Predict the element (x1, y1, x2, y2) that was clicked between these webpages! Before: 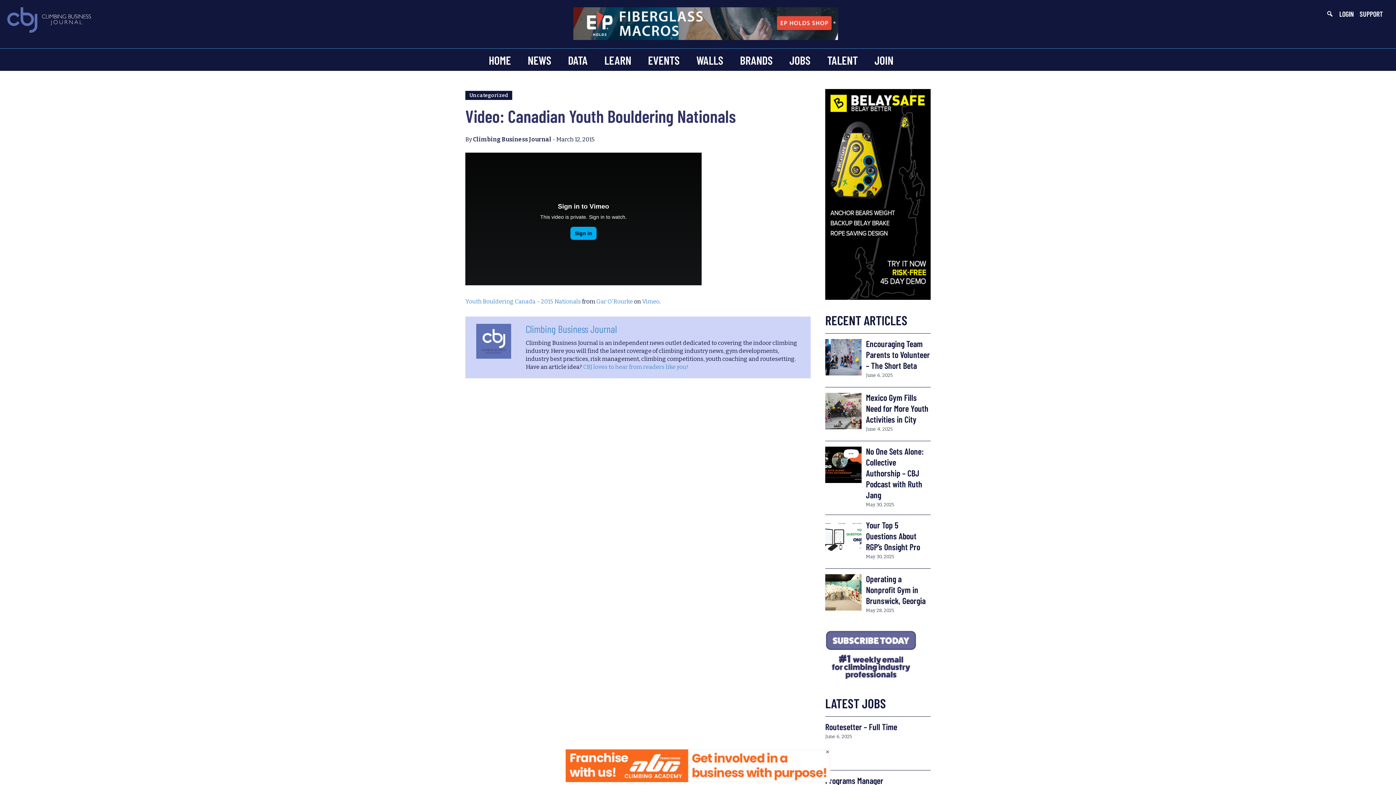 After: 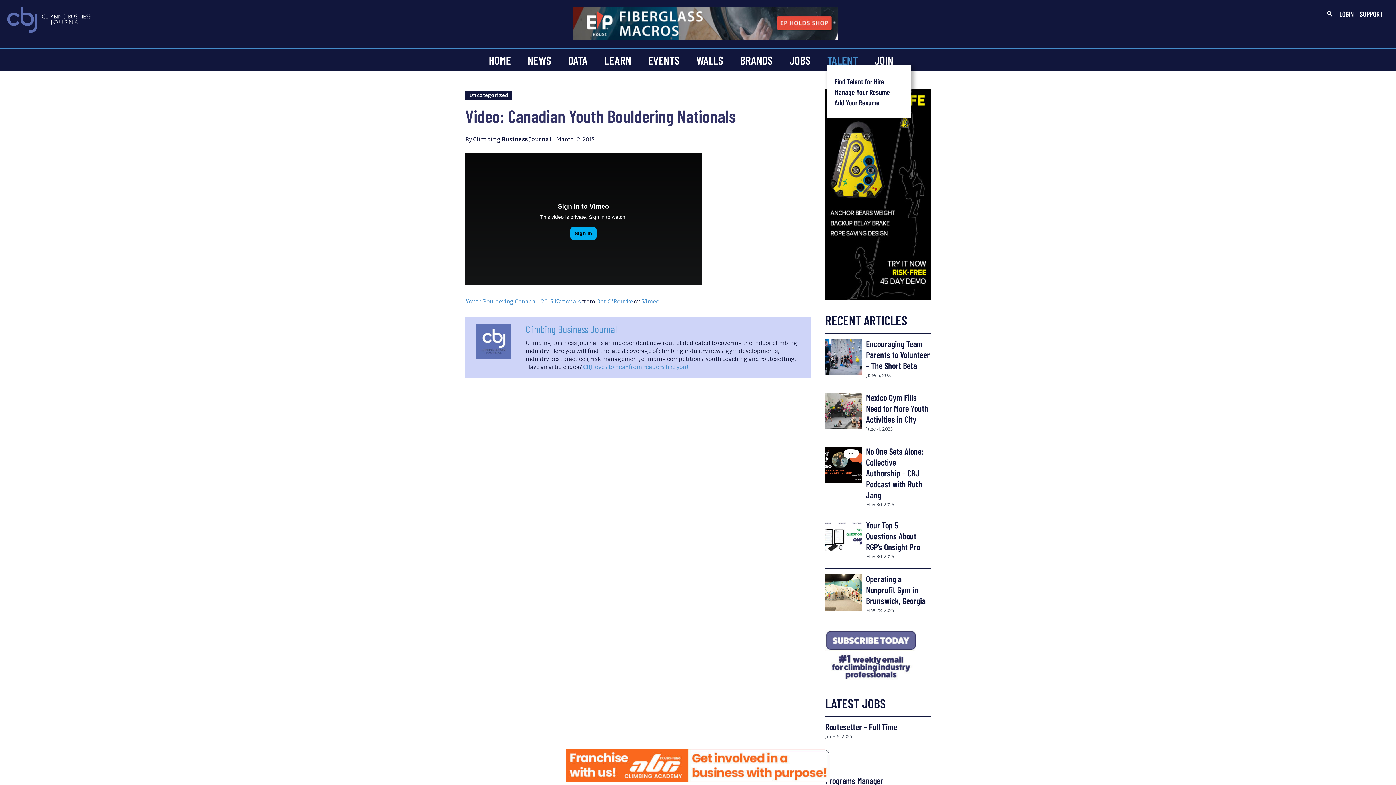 Action: label: TALENT bbox: (824, 55, 860, 65)